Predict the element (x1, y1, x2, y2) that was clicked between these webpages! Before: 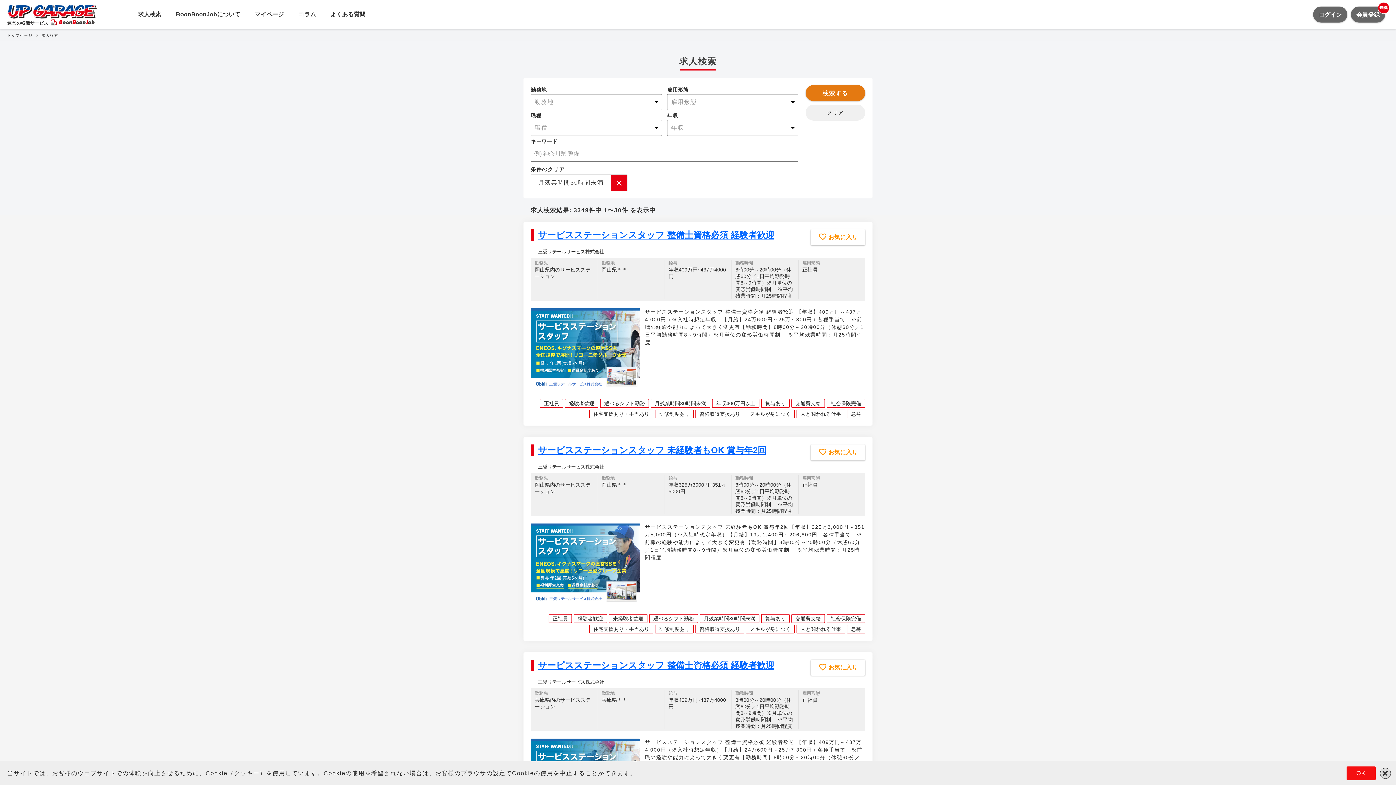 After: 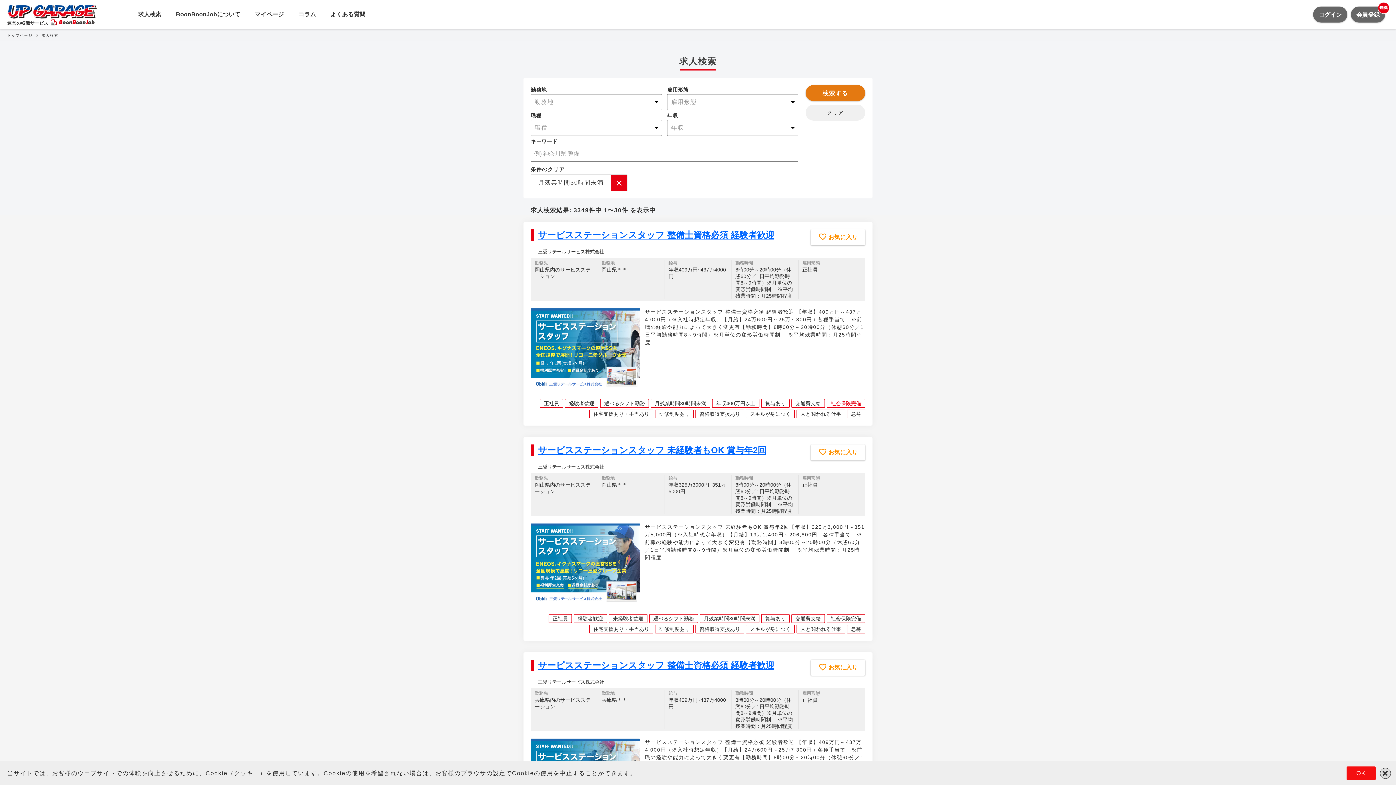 Action: label: 社会保険完備 bbox: (826, 399, 865, 408)